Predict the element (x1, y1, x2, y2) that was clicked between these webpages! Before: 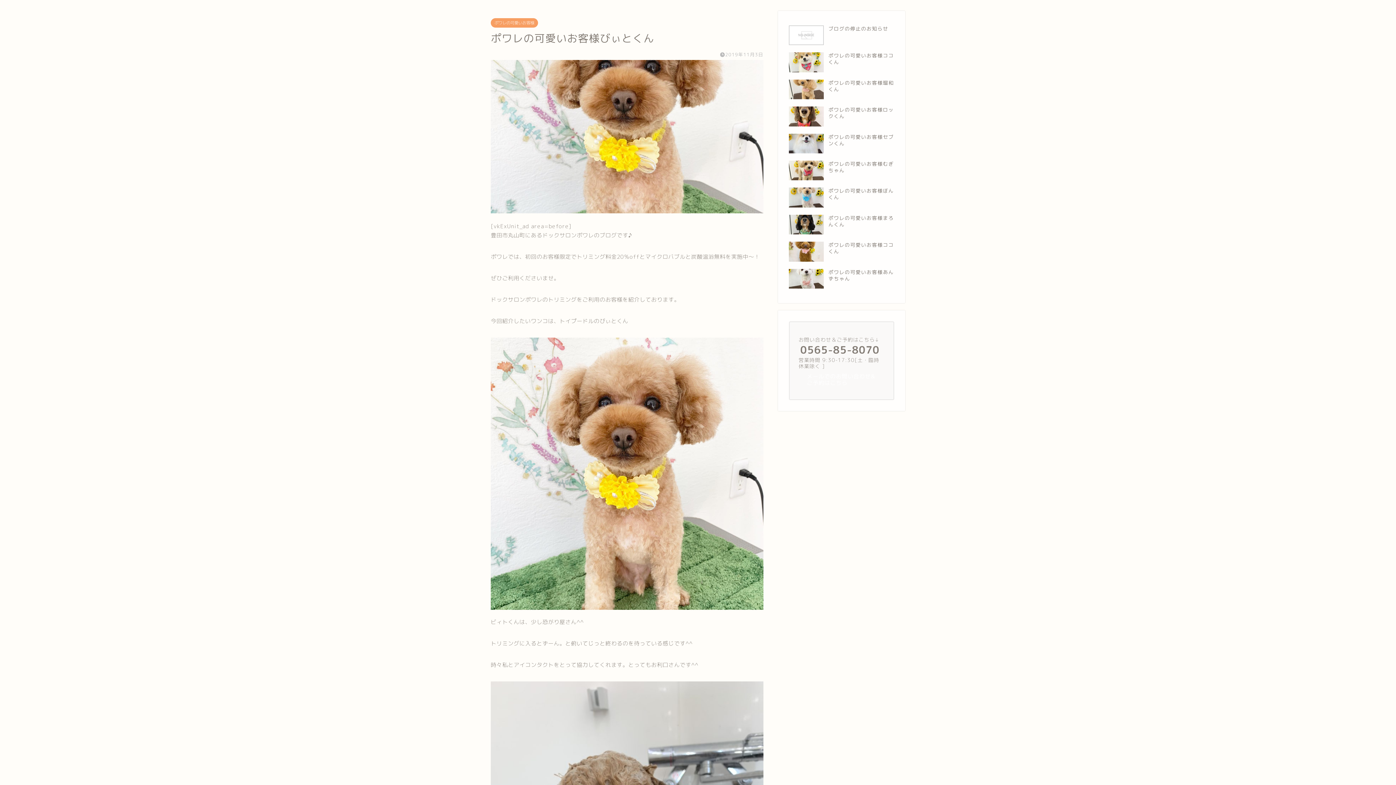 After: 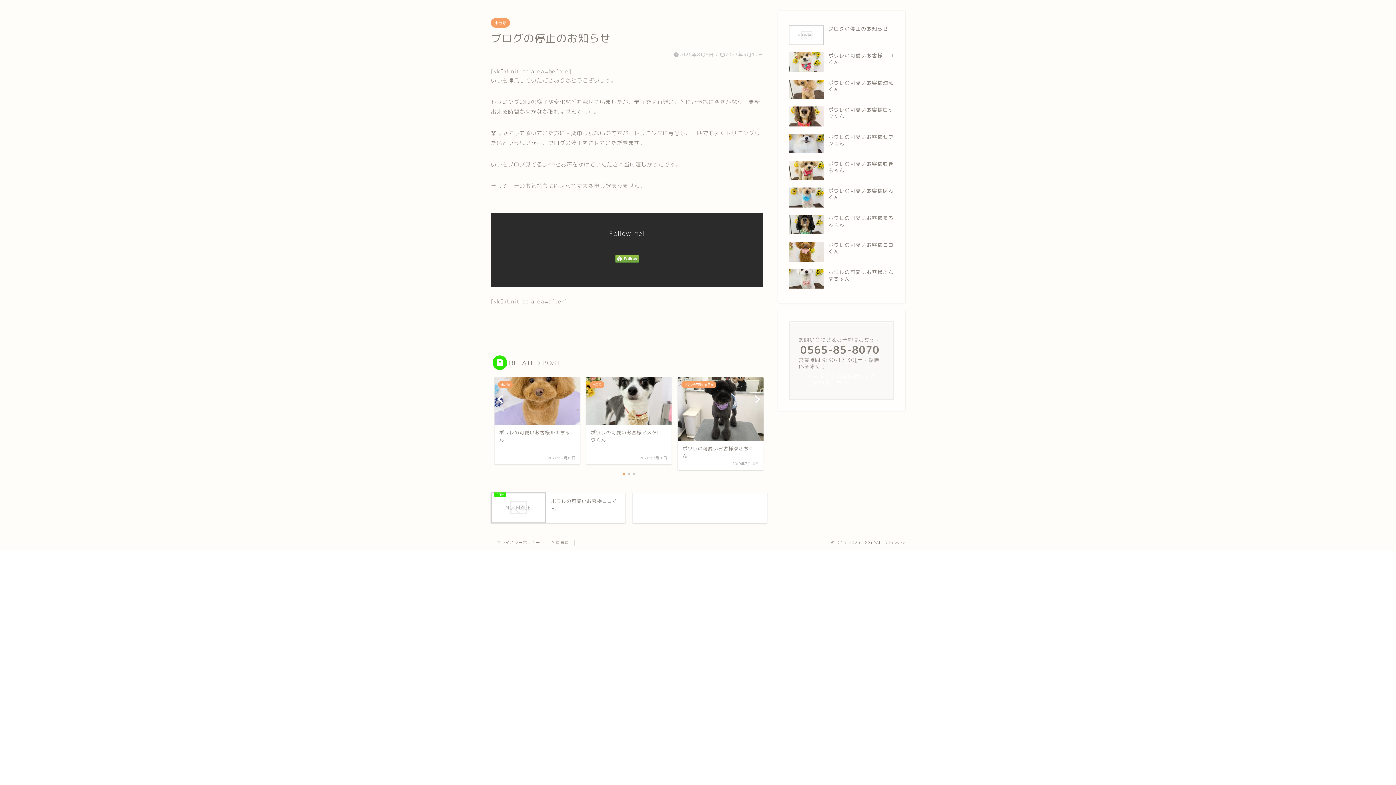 Action: bbox: (789, 21, 894, 48) label: ブログの停止のお知らせ